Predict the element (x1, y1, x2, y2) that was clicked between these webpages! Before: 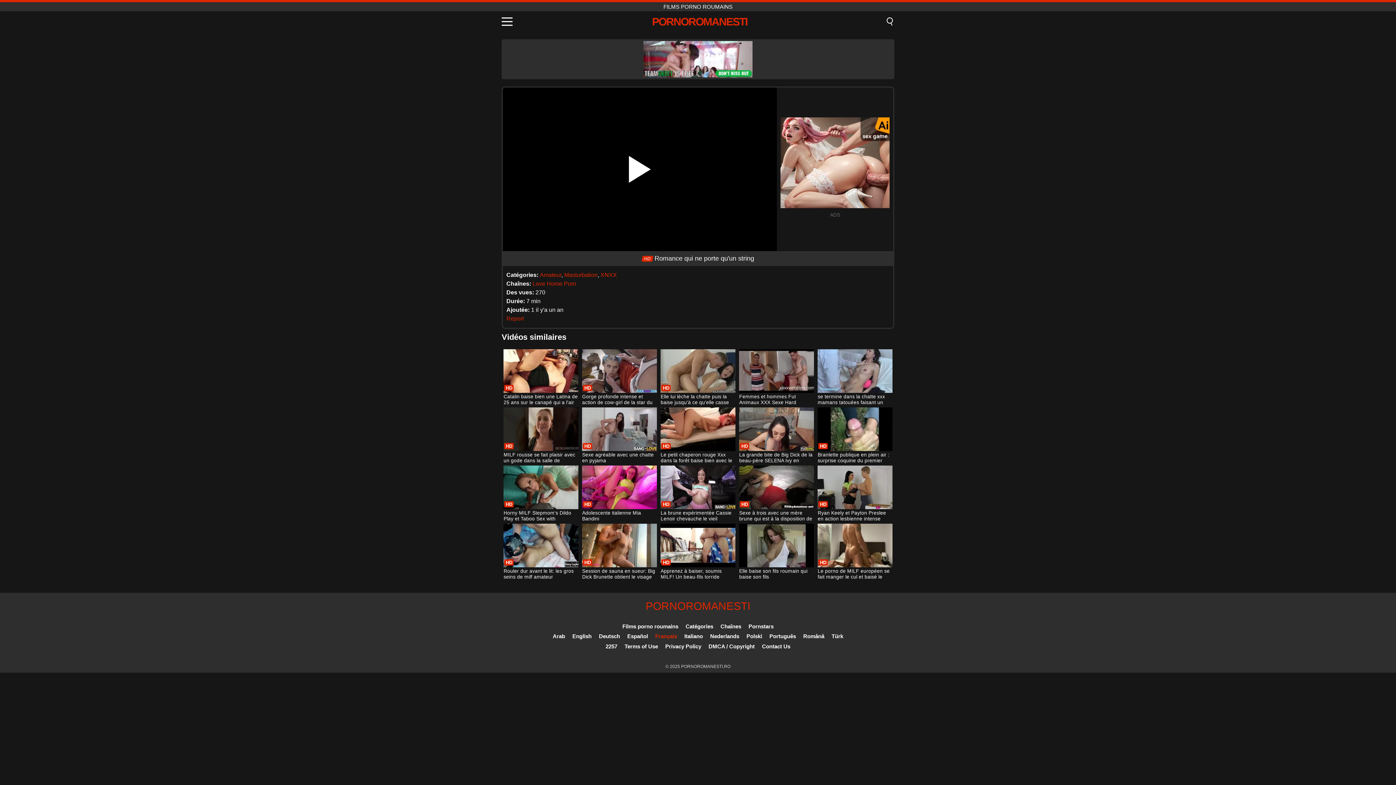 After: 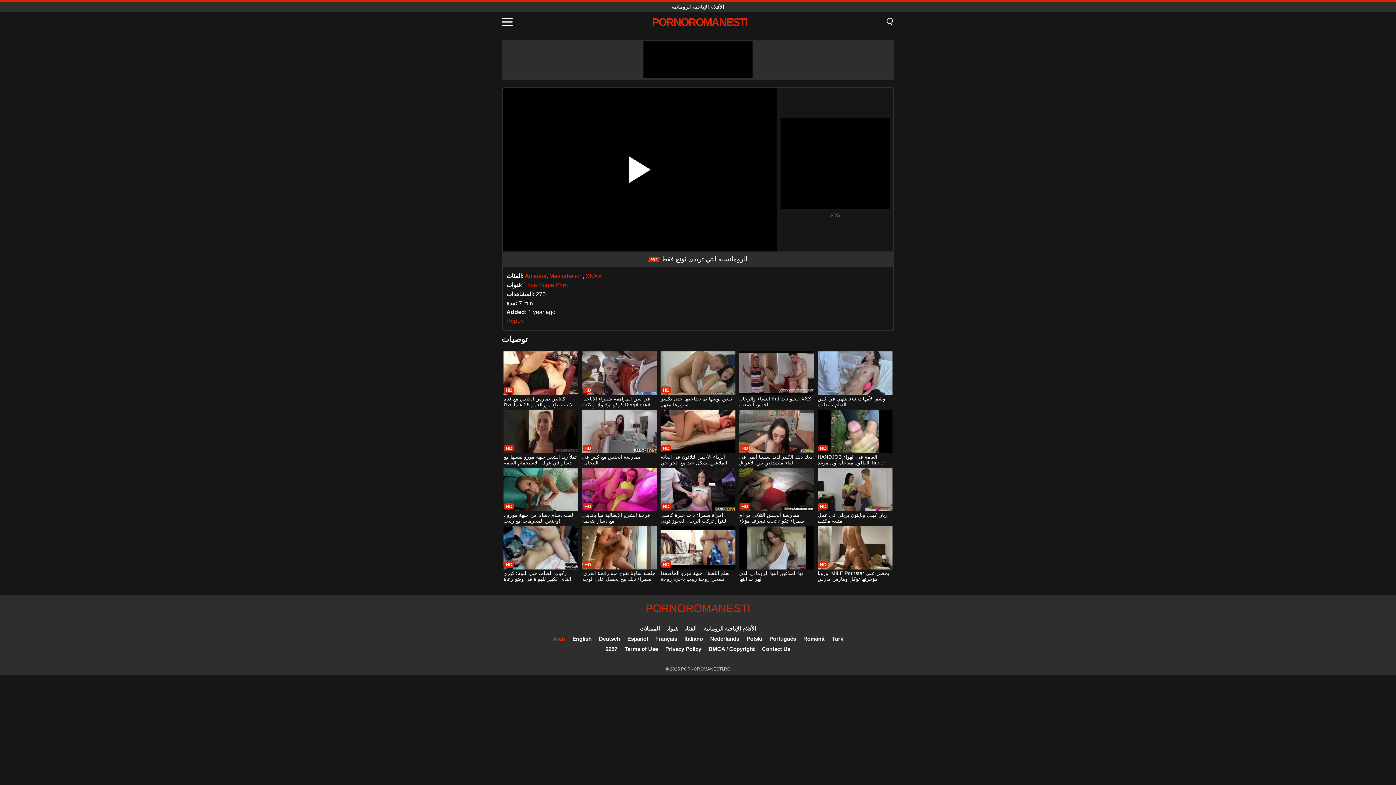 Action: label: Arab bbox: (552, 633, 565, 639)